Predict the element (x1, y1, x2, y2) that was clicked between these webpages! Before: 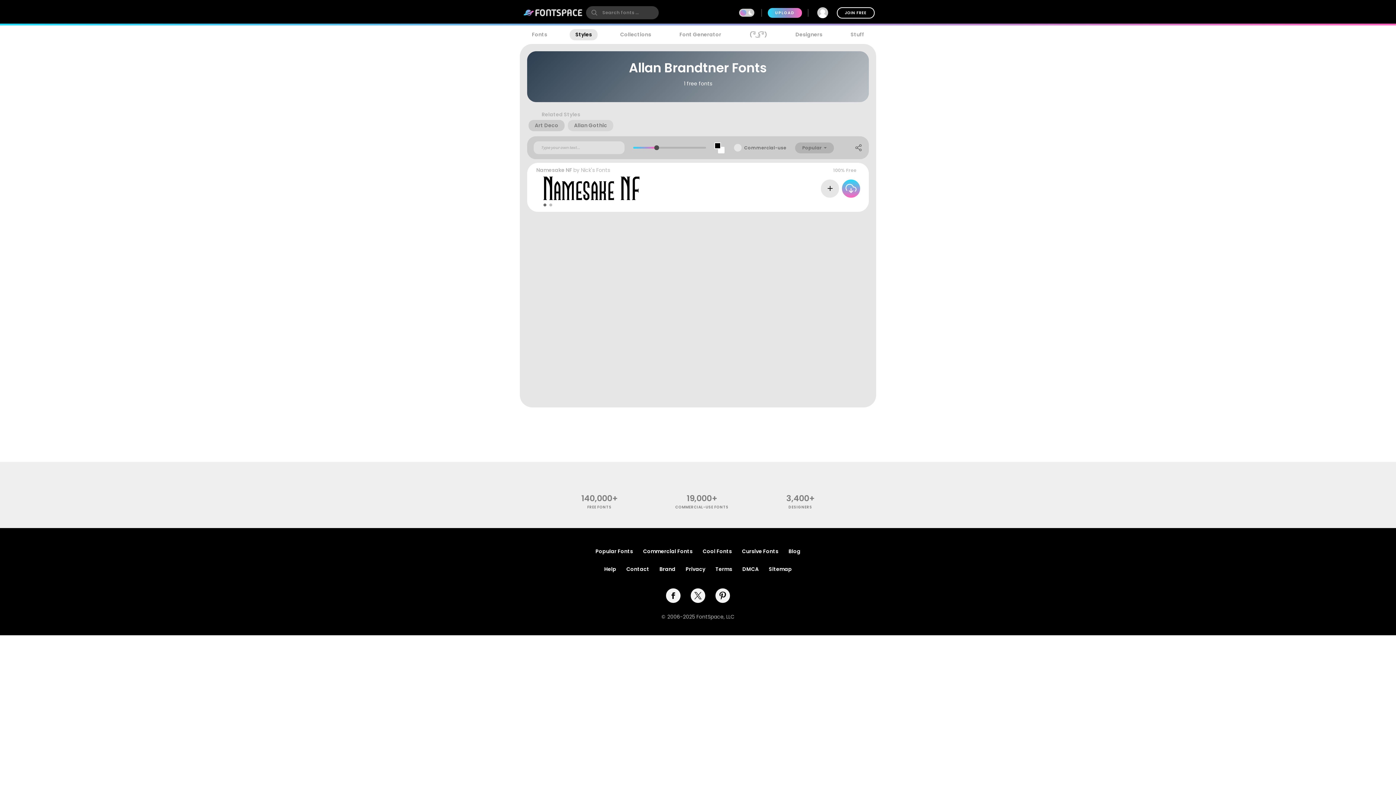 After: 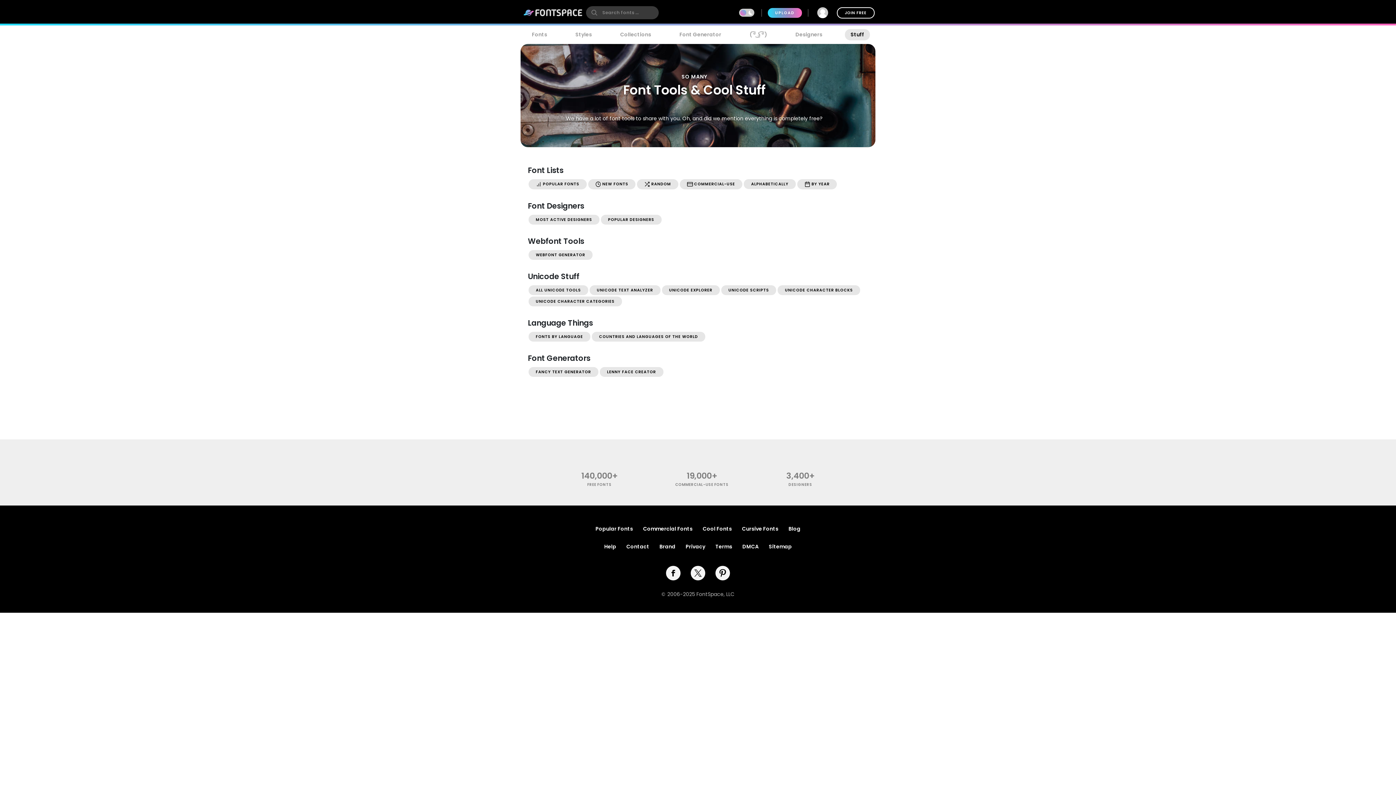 Action: bbox: (845, 29, 870, 40) label: Stuff